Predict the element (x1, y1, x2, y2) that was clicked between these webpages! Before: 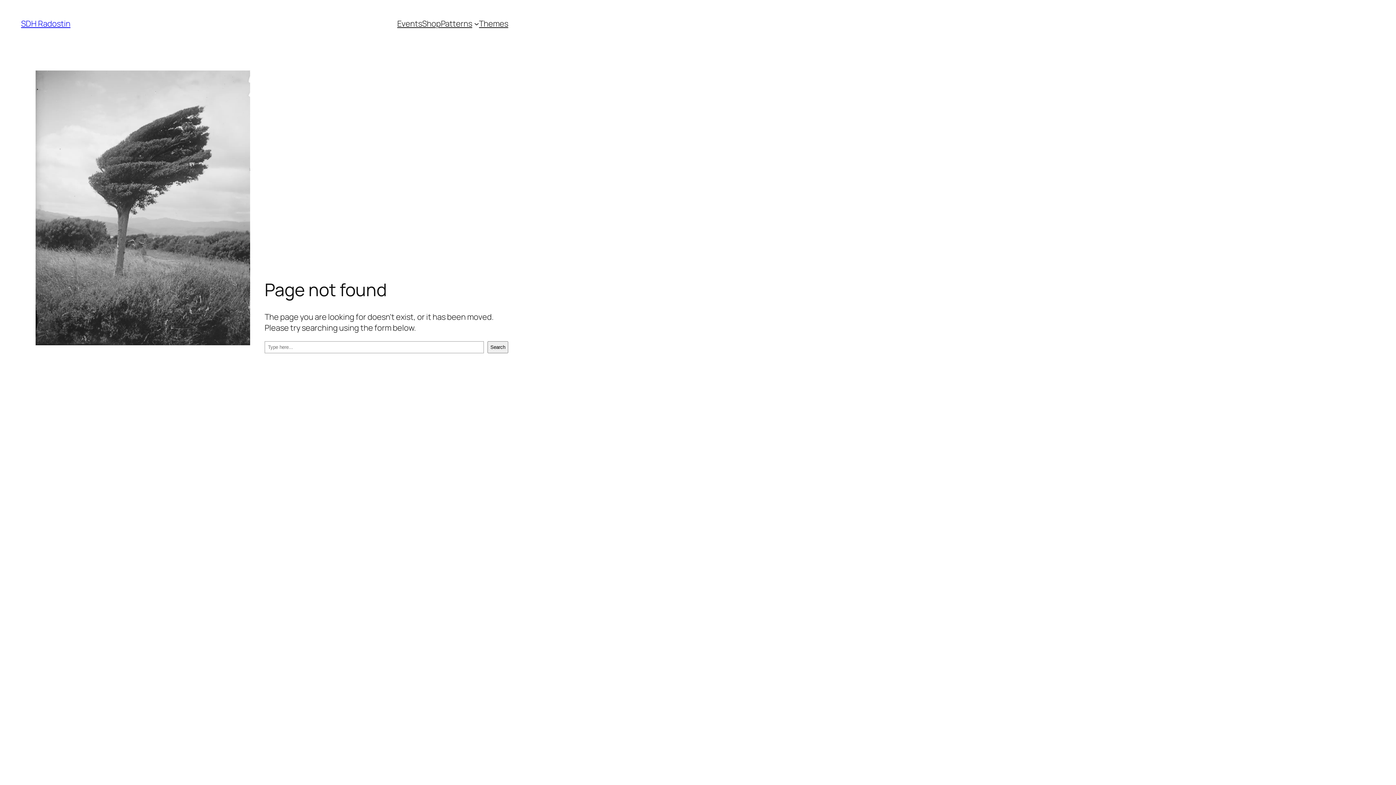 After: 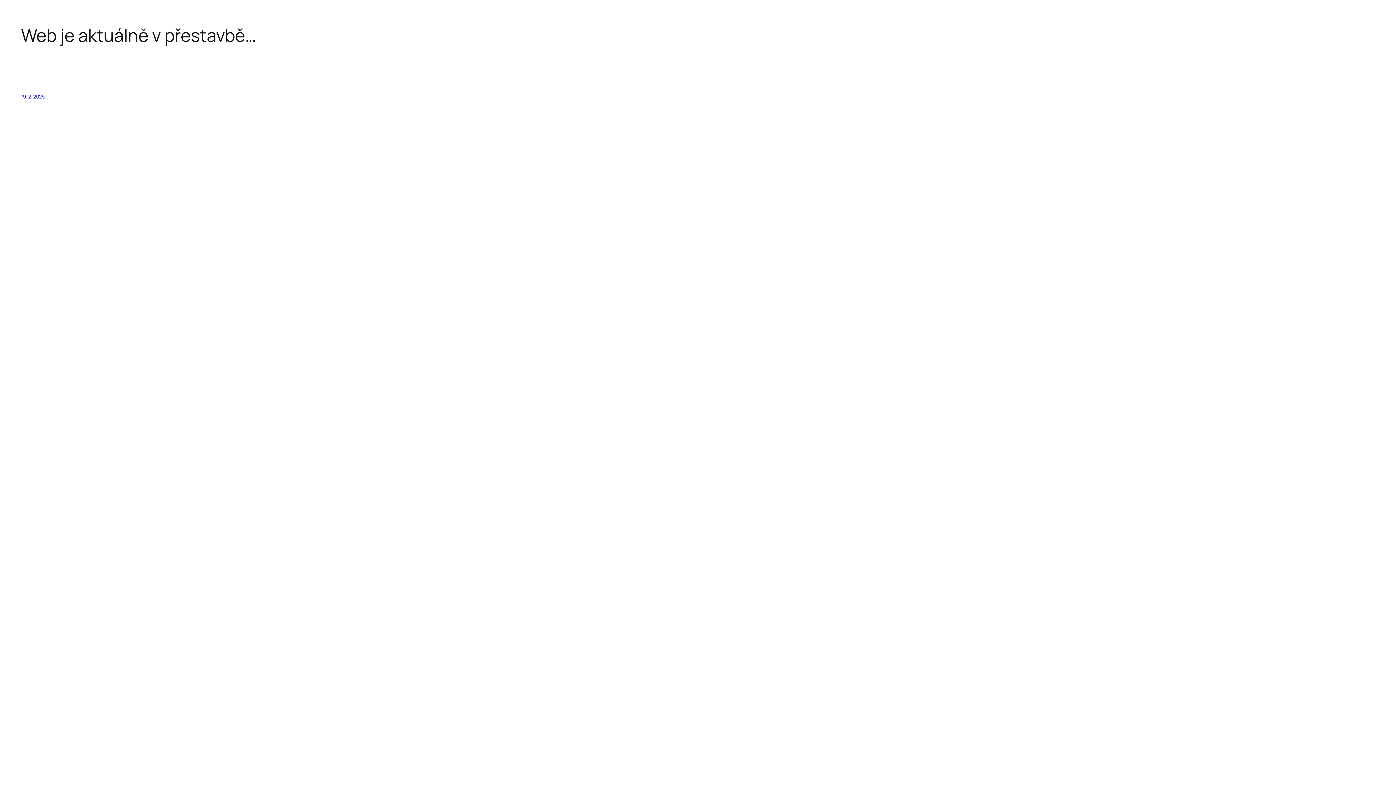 Action: label: SDH Radostin bbox: (21, 18, 70, 29)